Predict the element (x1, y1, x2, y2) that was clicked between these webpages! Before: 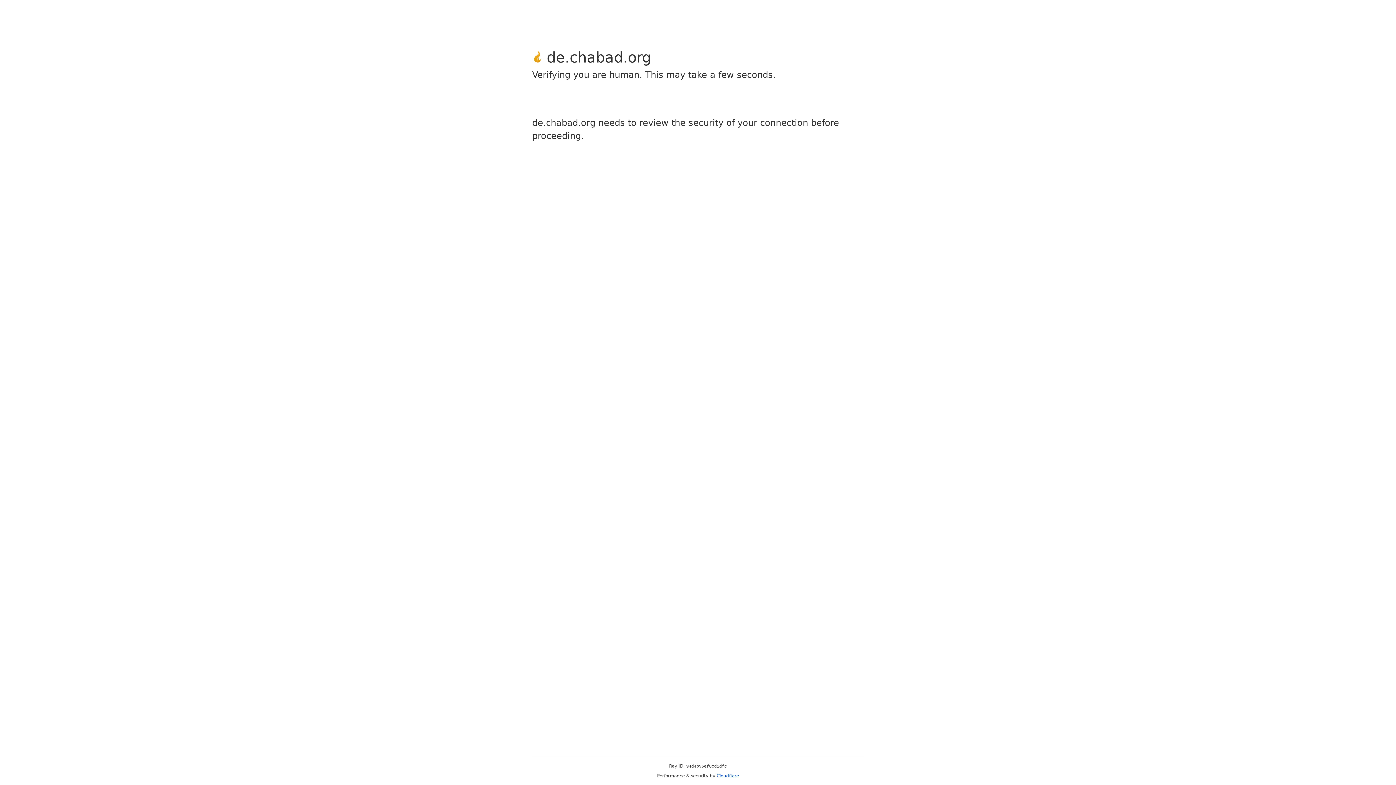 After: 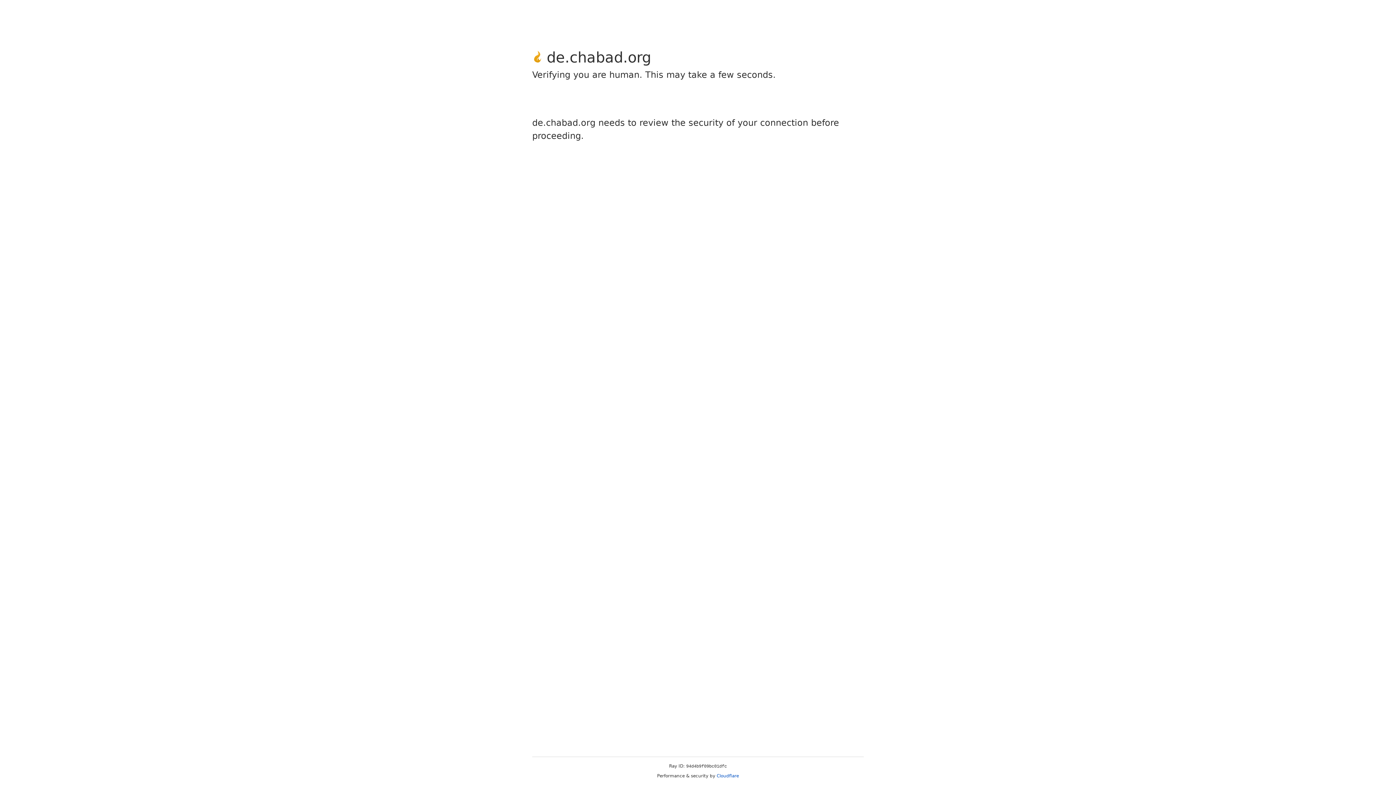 Action: bbox: (716, 773, 739, 778) label: Cloudflare